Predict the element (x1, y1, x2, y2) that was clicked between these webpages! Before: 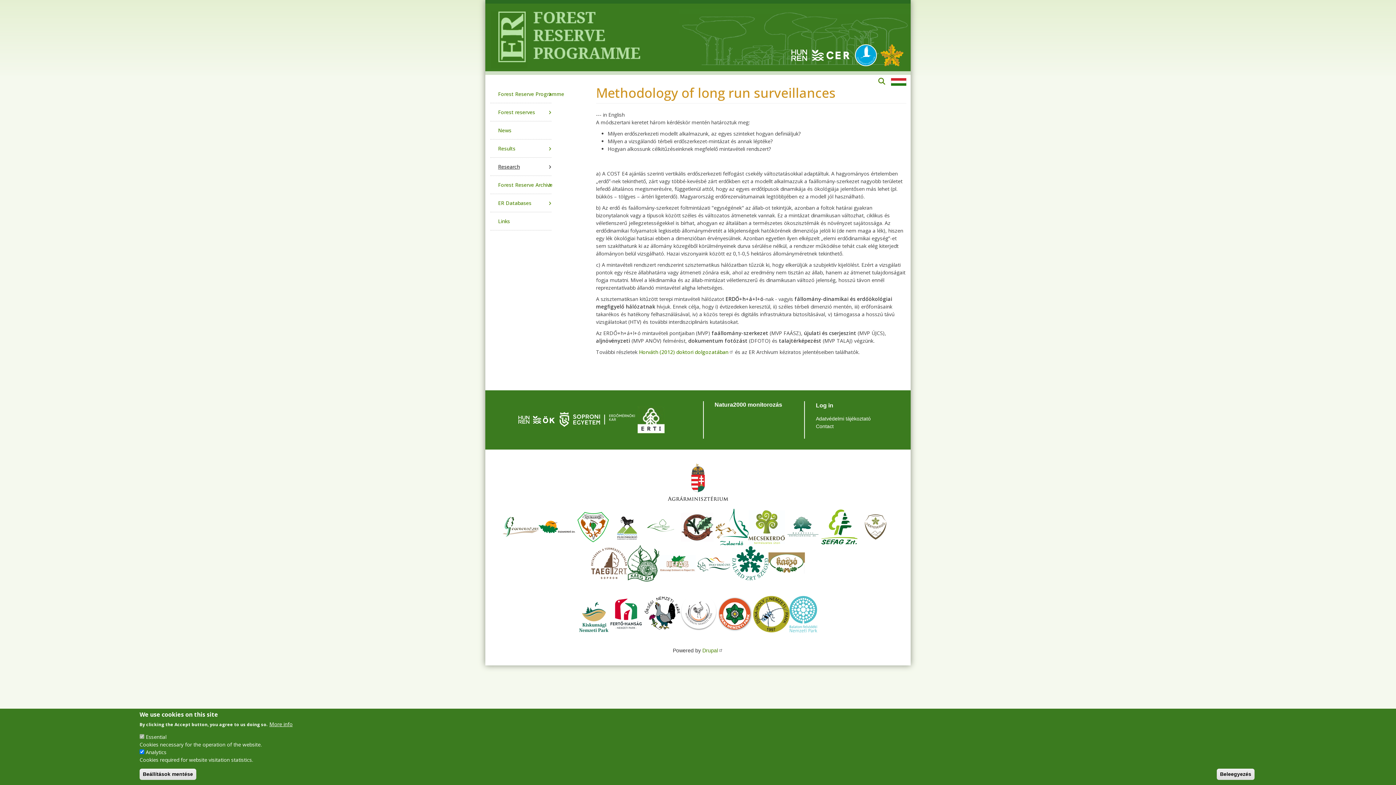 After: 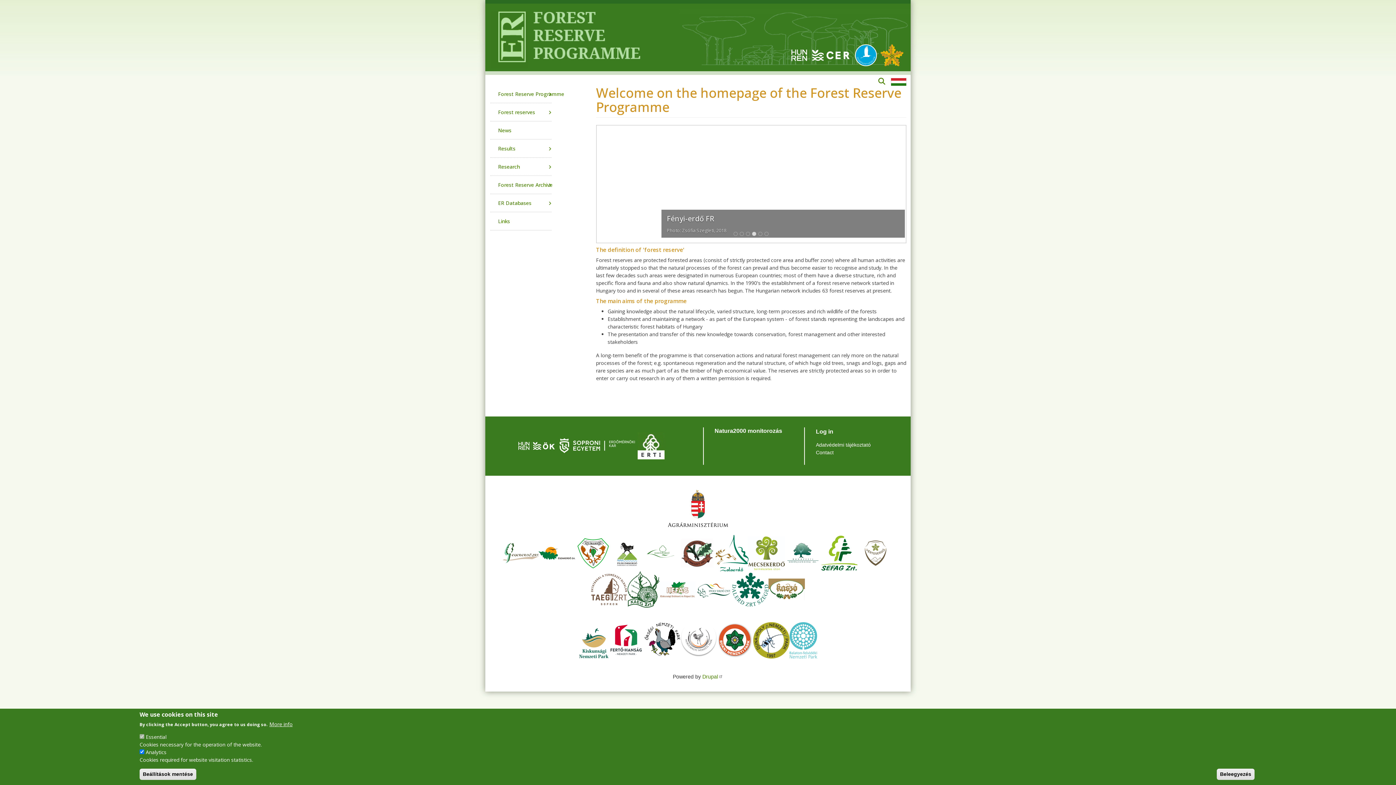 Action: bbox: (533, 31, 645, 38)